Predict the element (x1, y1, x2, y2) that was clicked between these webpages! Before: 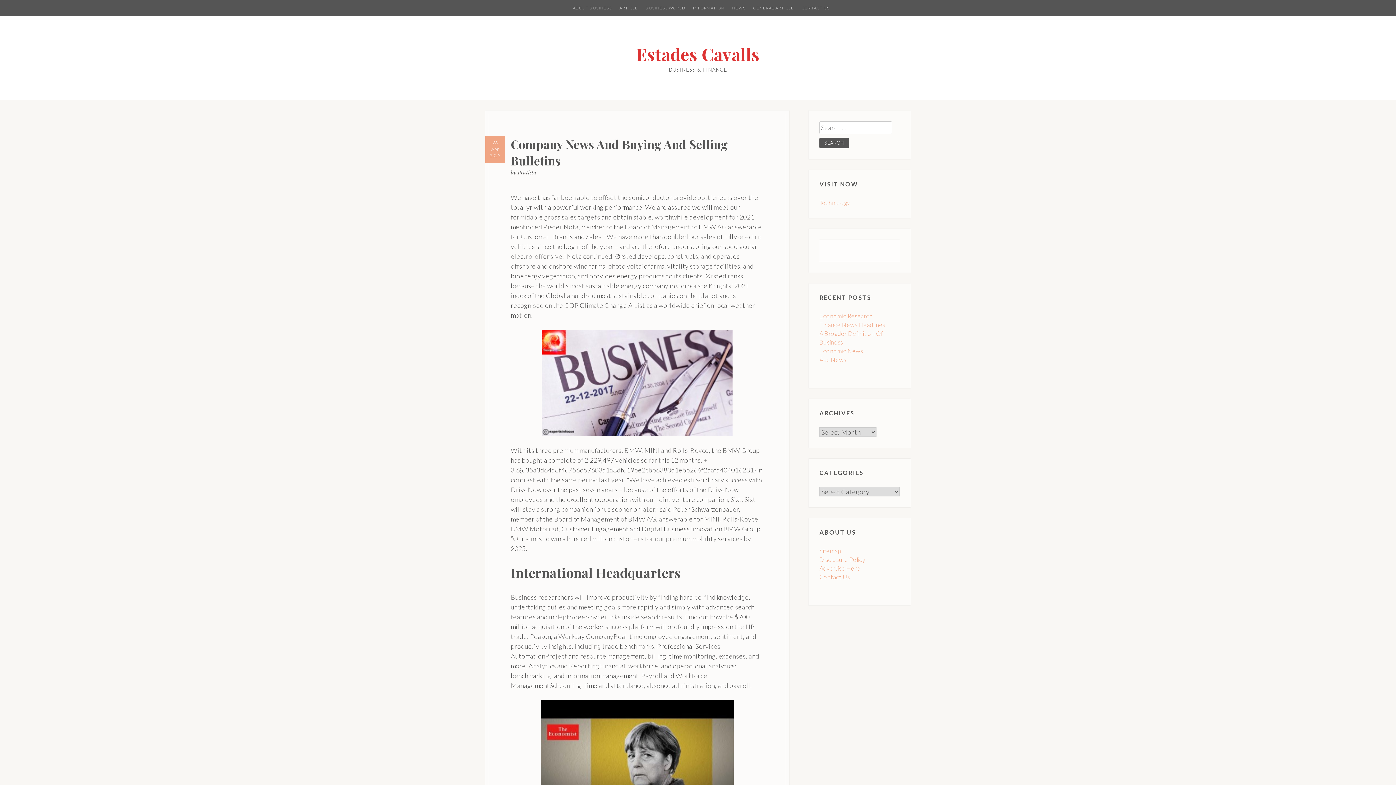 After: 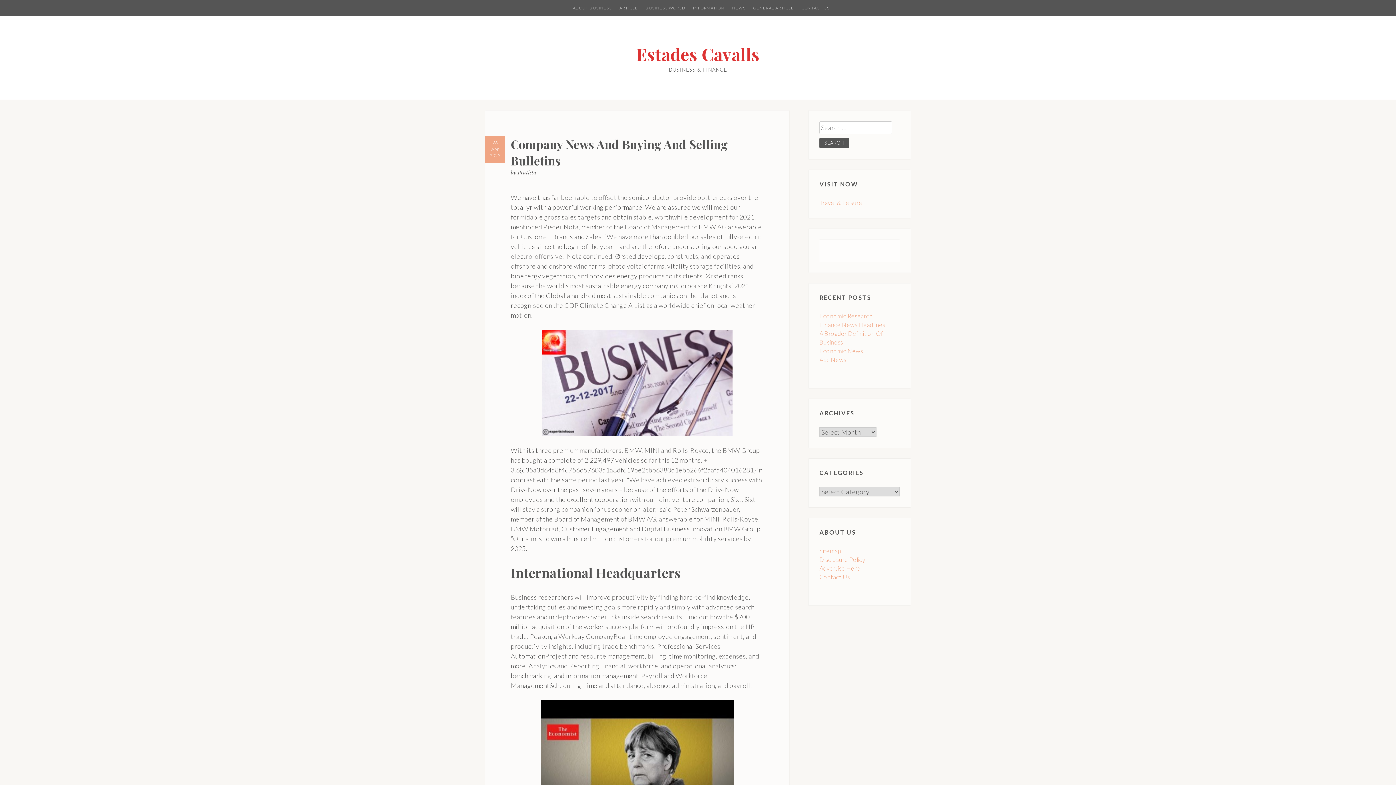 Action: label: 26 Apr 2023 bbox: (489, 140, 500, 158)